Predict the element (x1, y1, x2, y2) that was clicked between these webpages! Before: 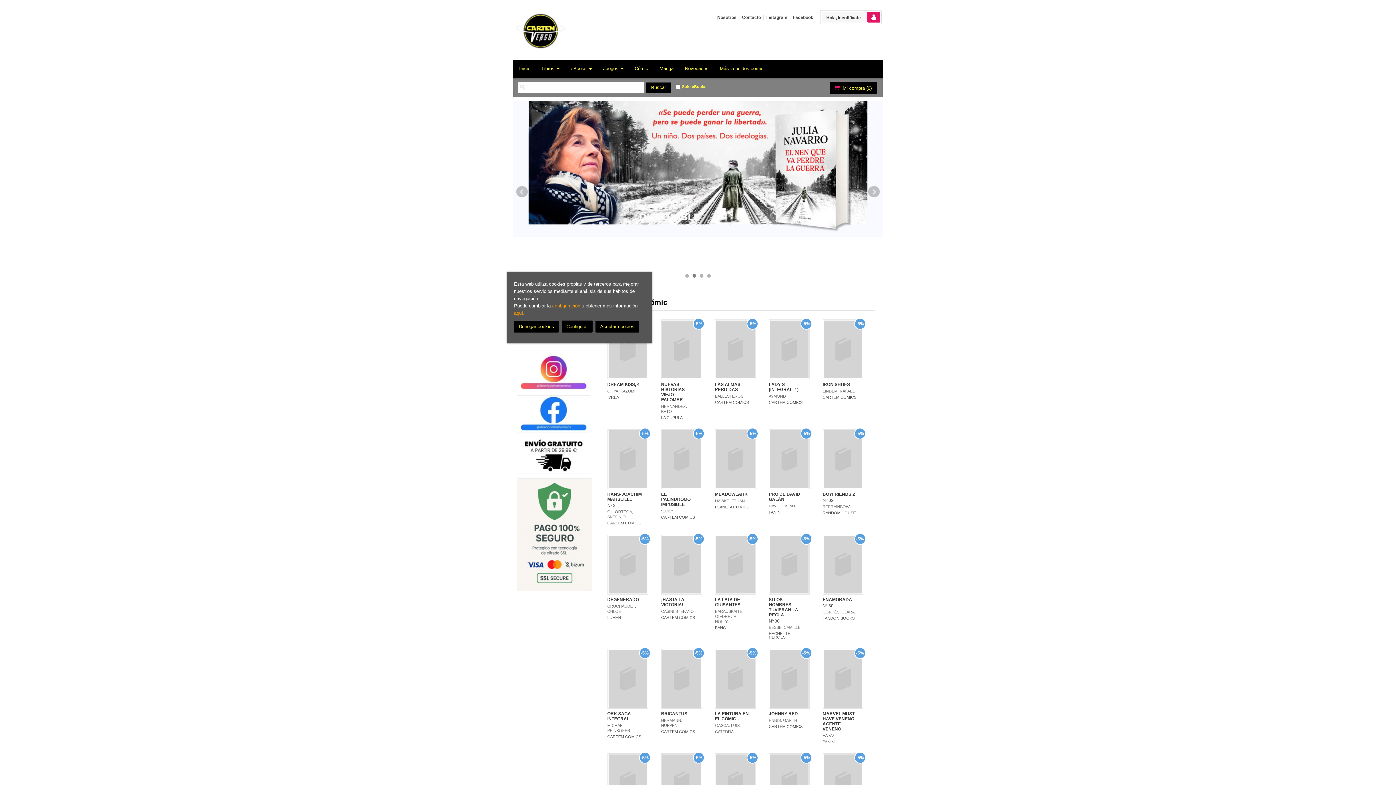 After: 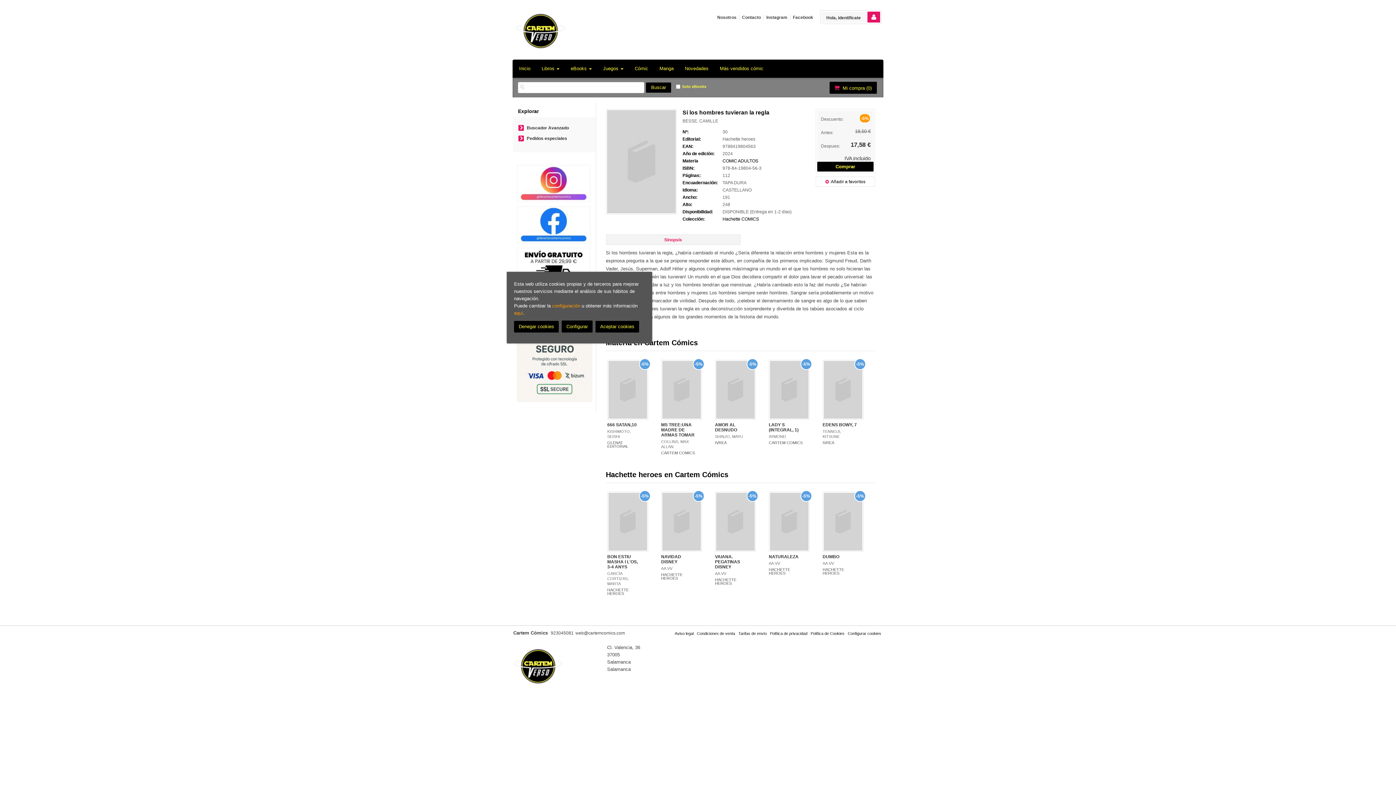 Action: label: SI LOS HOMBRES TUVIERAN LA REGLA bbox: (769, 597, 798, 617)